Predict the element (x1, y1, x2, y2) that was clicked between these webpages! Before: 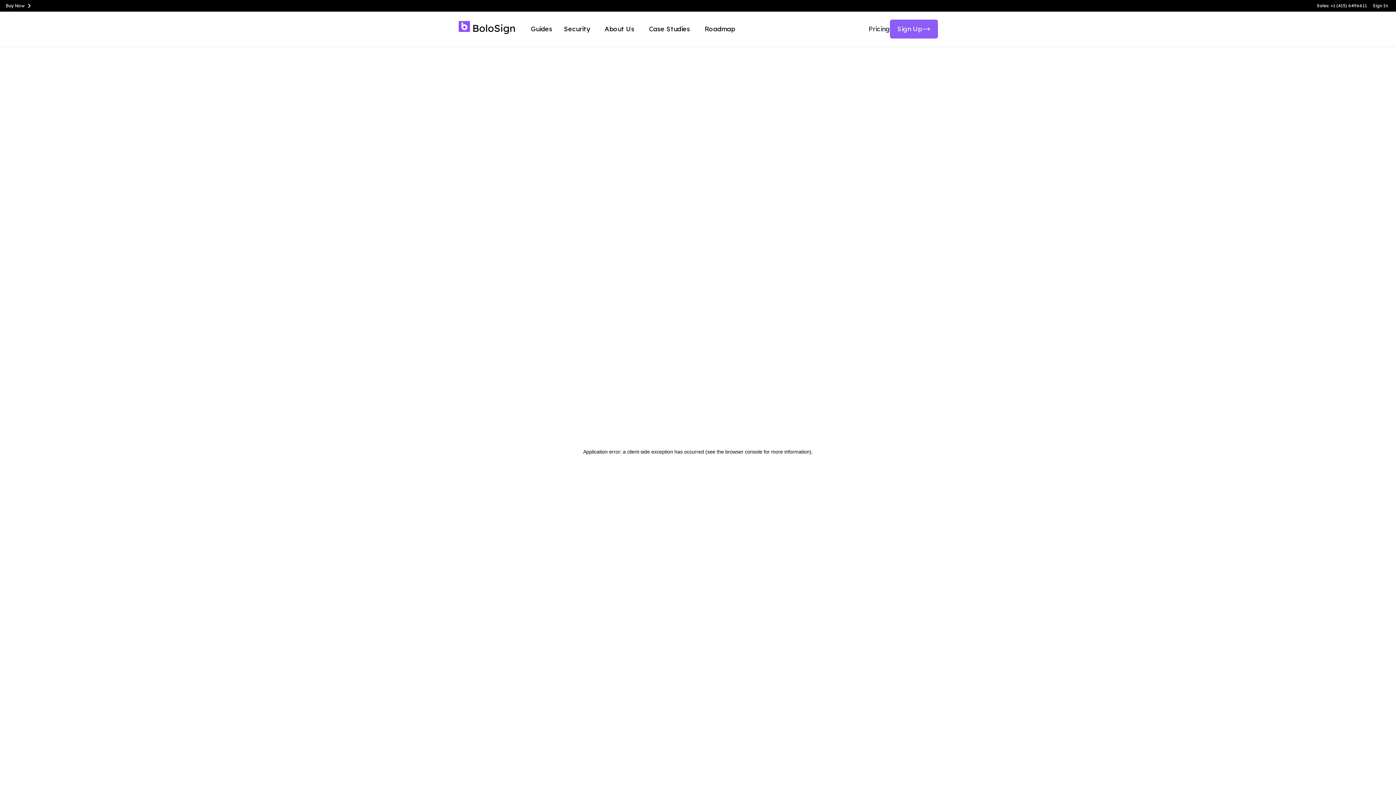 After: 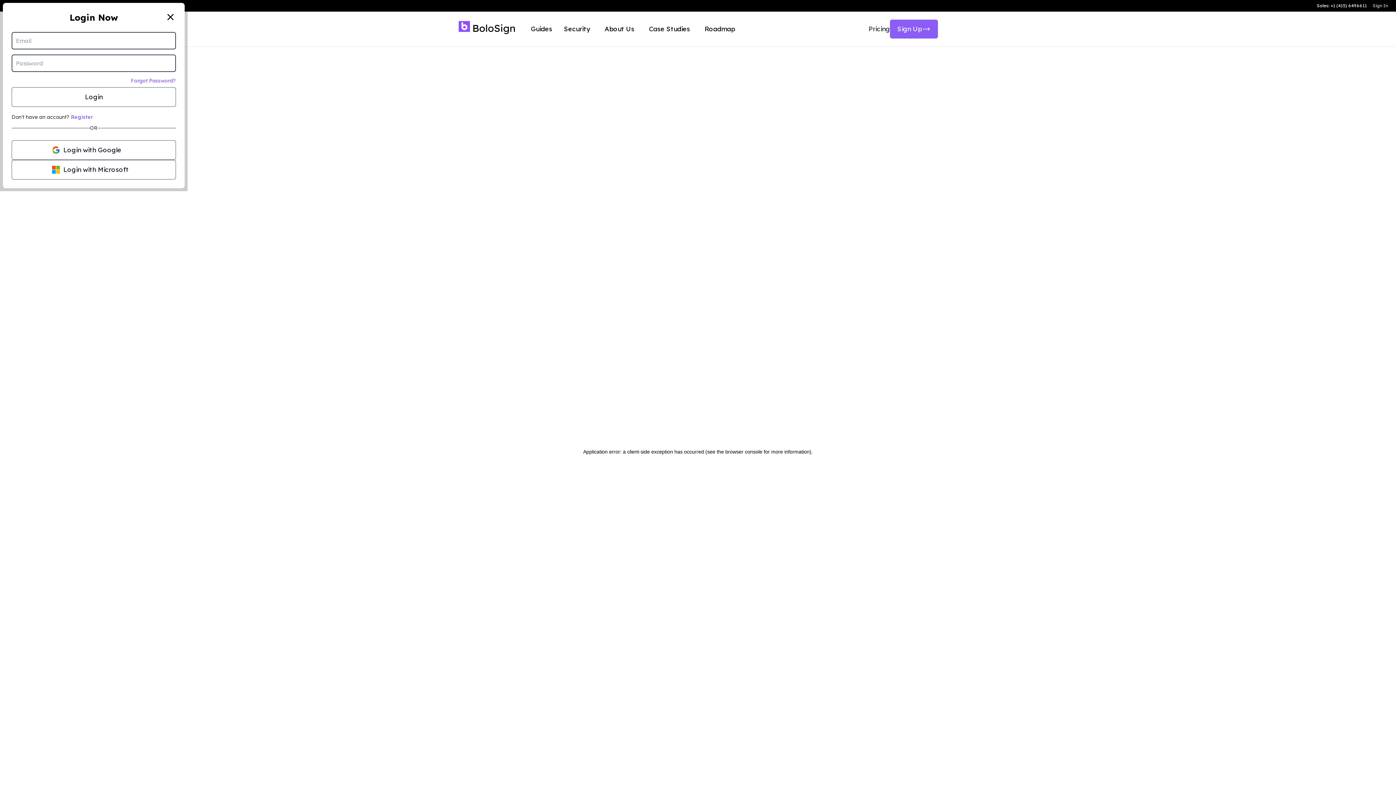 Action: bbox: (1373, 2, 1388, 8) label: Sign In